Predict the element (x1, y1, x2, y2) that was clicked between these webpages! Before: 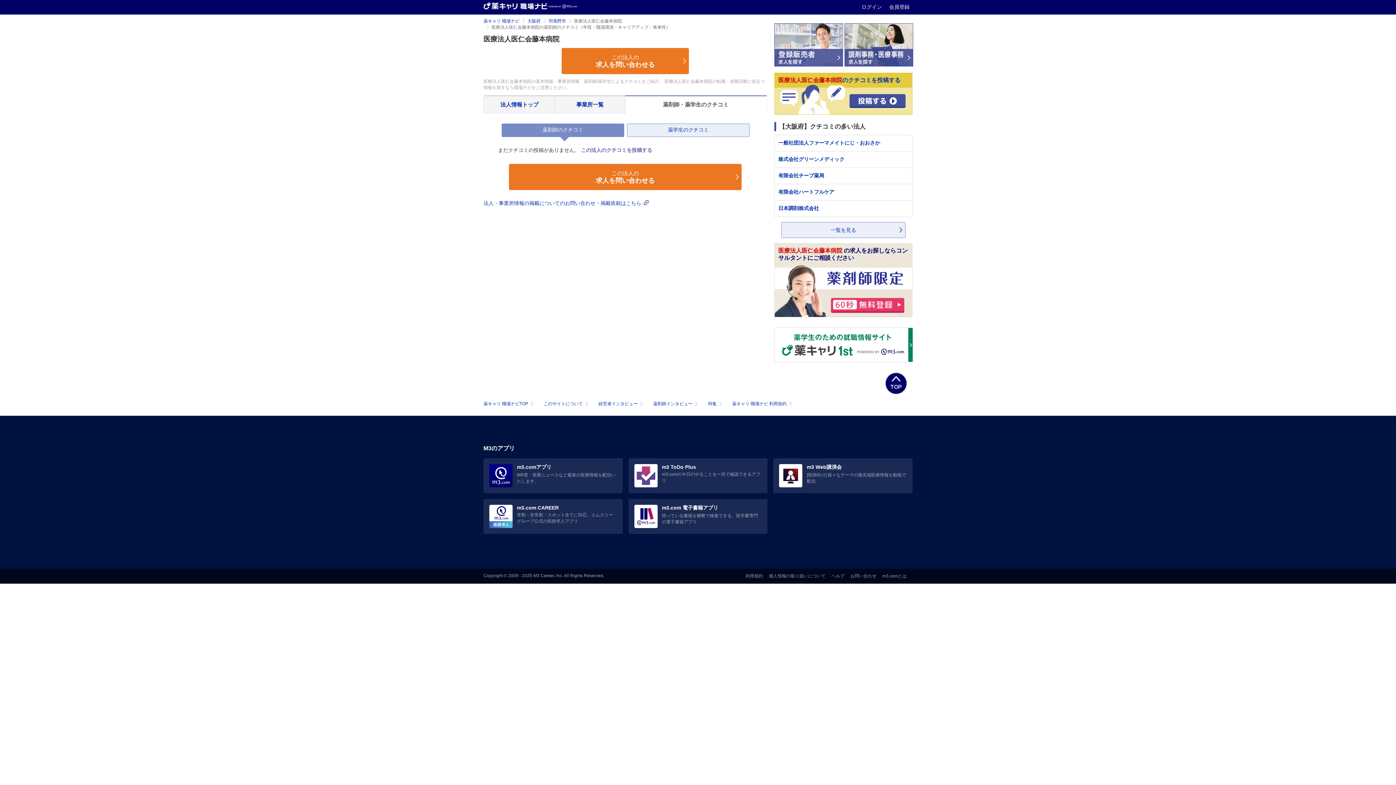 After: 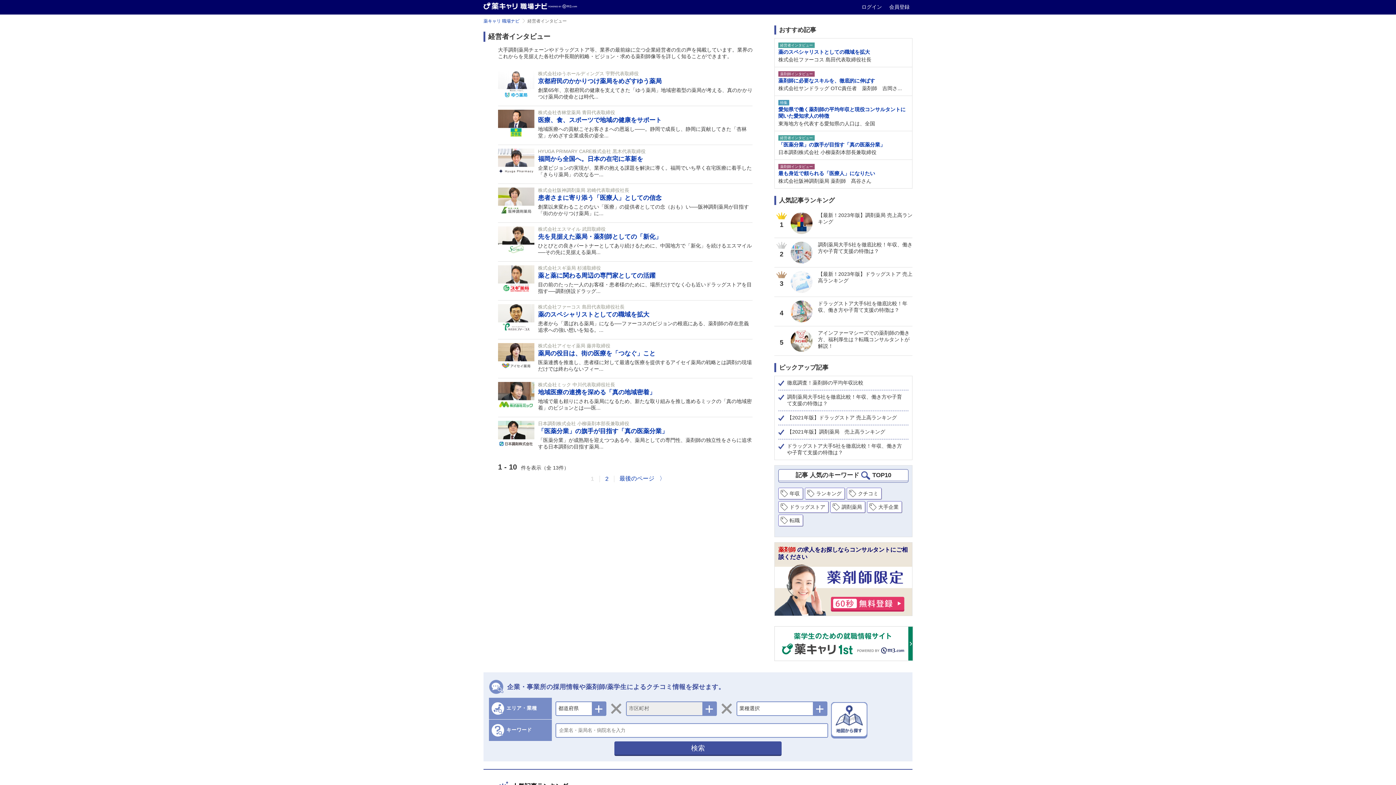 Action: bbox: (598, 401, 644, 406) label: 経営者インタビュー 